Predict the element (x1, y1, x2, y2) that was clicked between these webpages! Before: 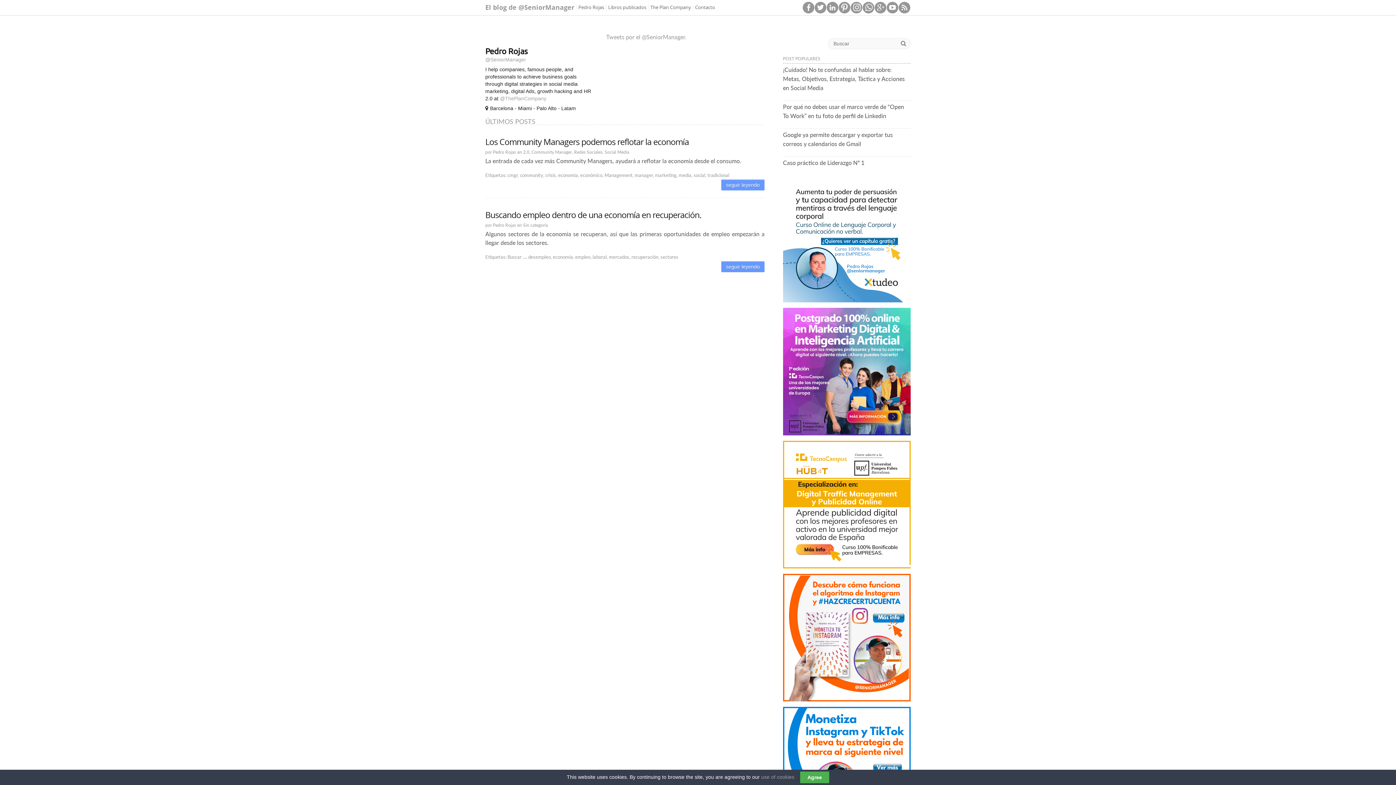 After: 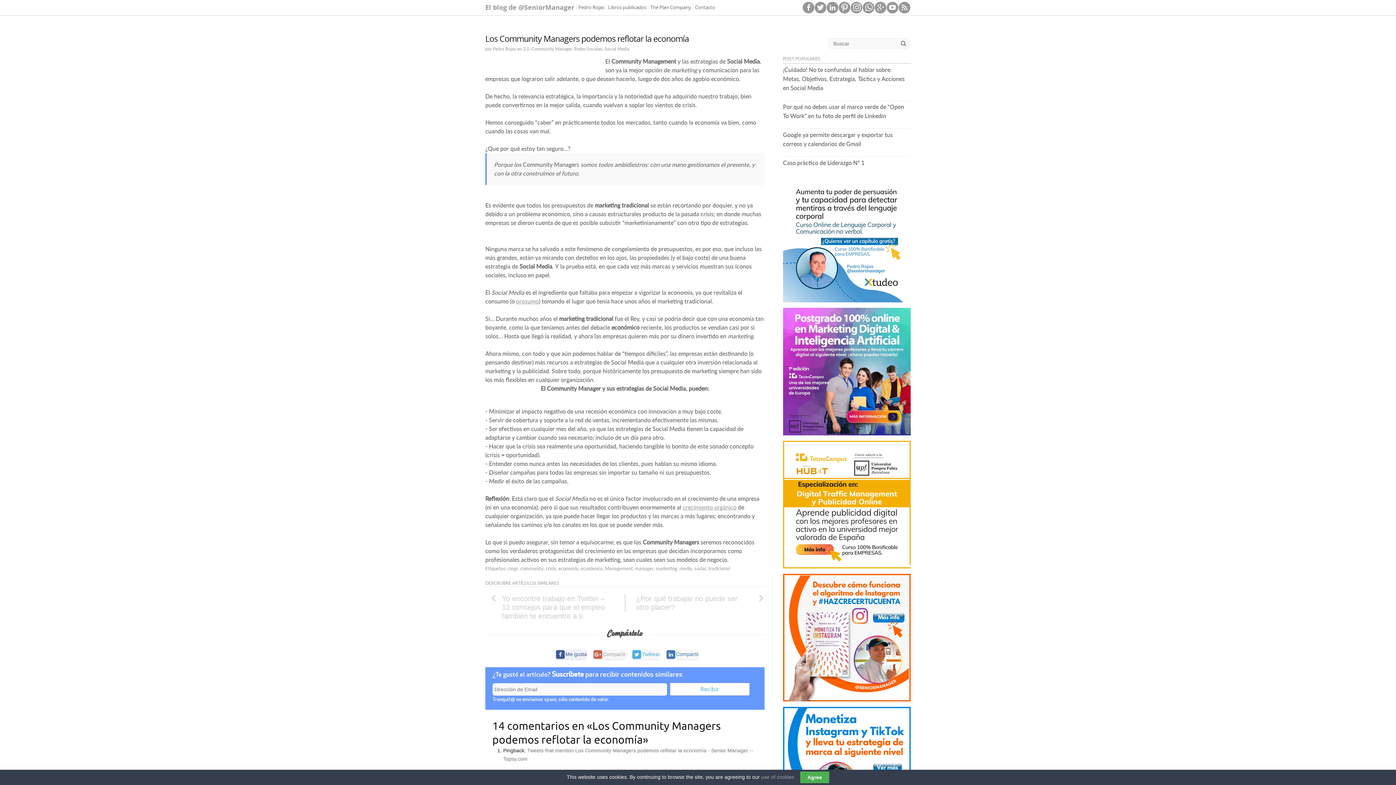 Action: bbox: (721, 179, 764, 190) label: seguir leyendo